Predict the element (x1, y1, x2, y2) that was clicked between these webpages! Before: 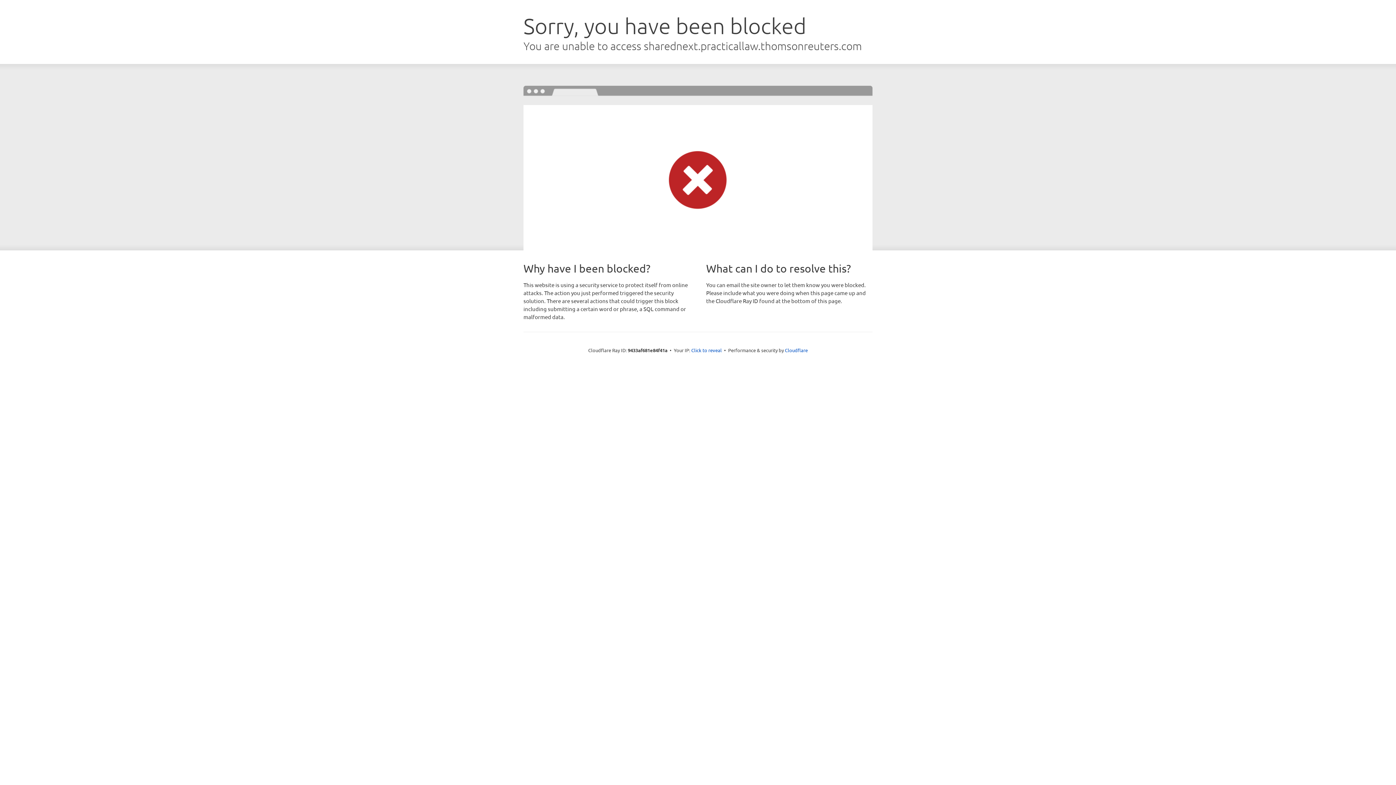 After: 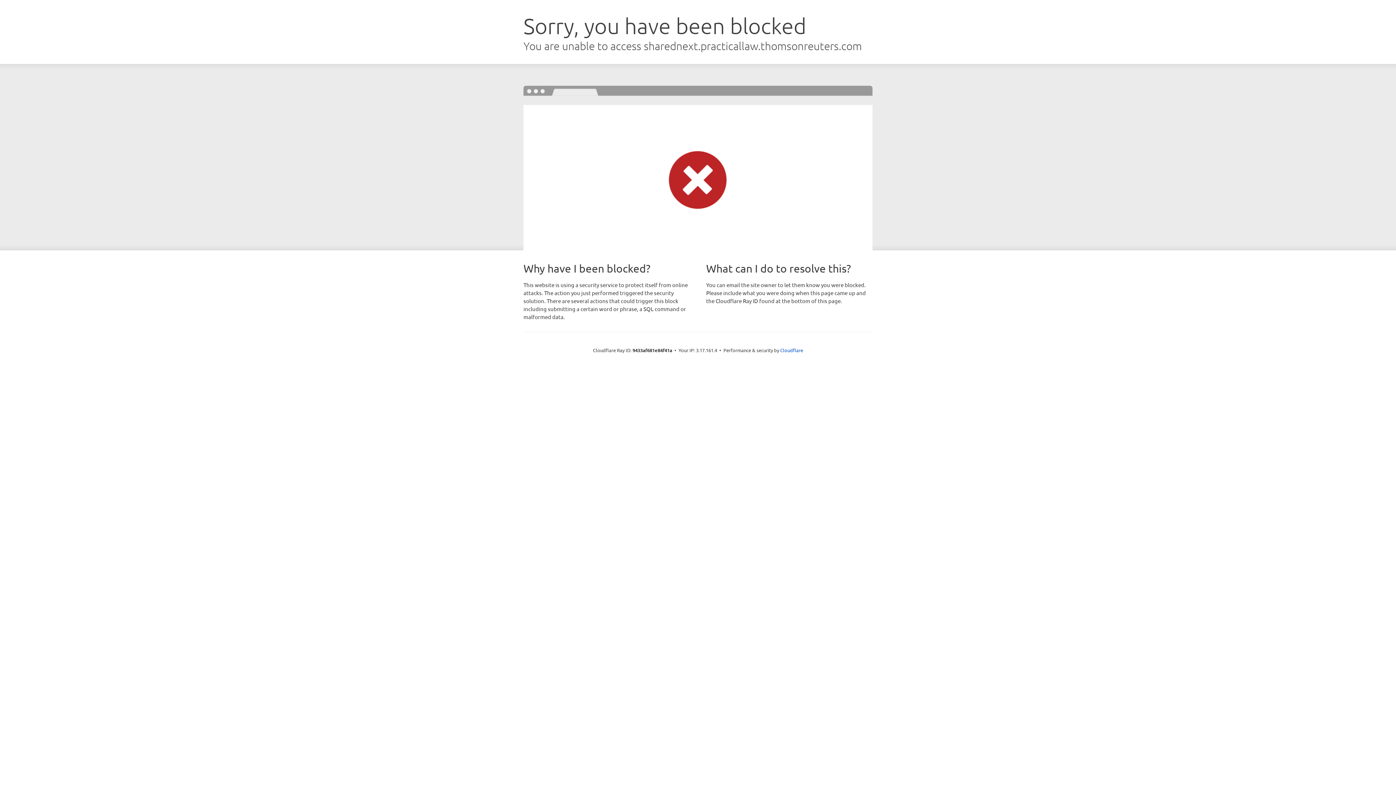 Action: label: Click to reveal bbox: (691, 346, 722, 353)